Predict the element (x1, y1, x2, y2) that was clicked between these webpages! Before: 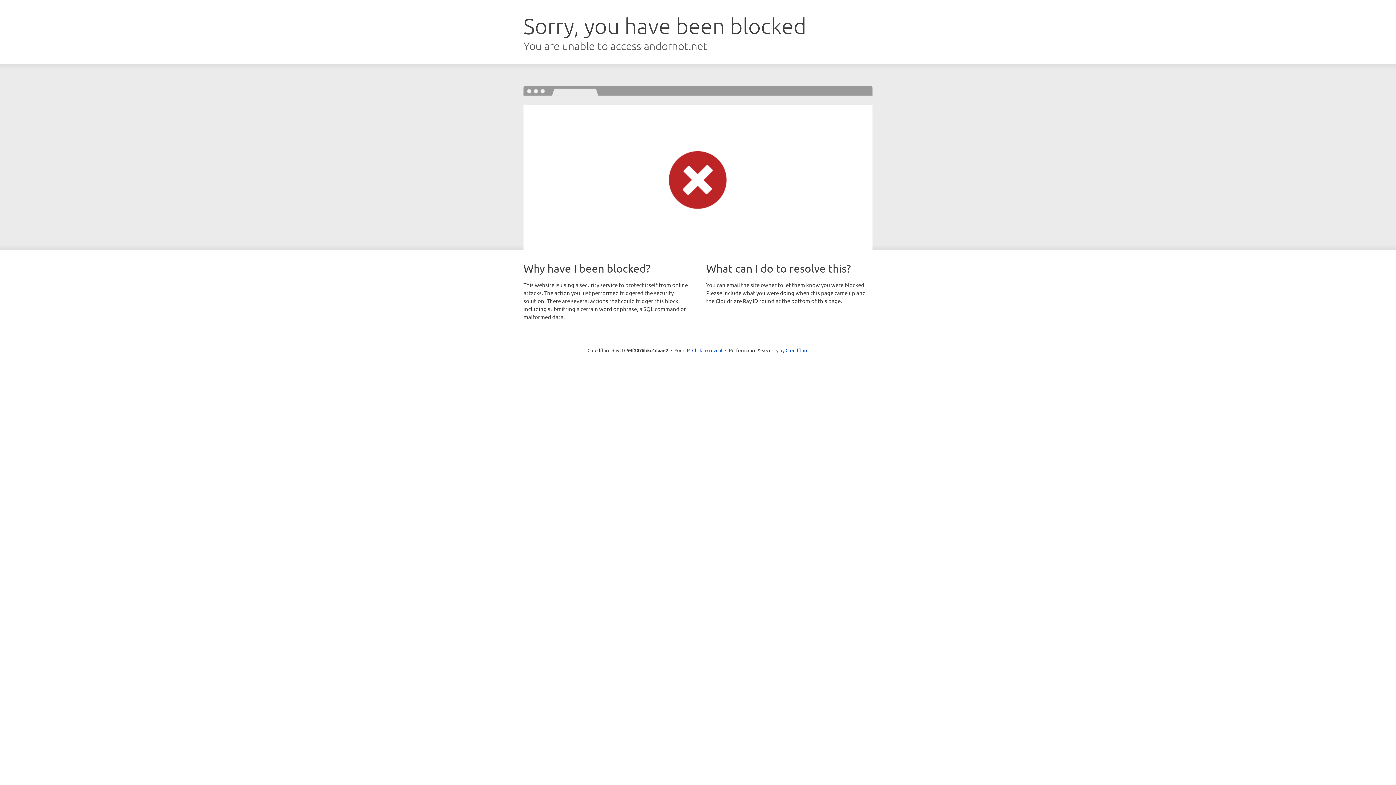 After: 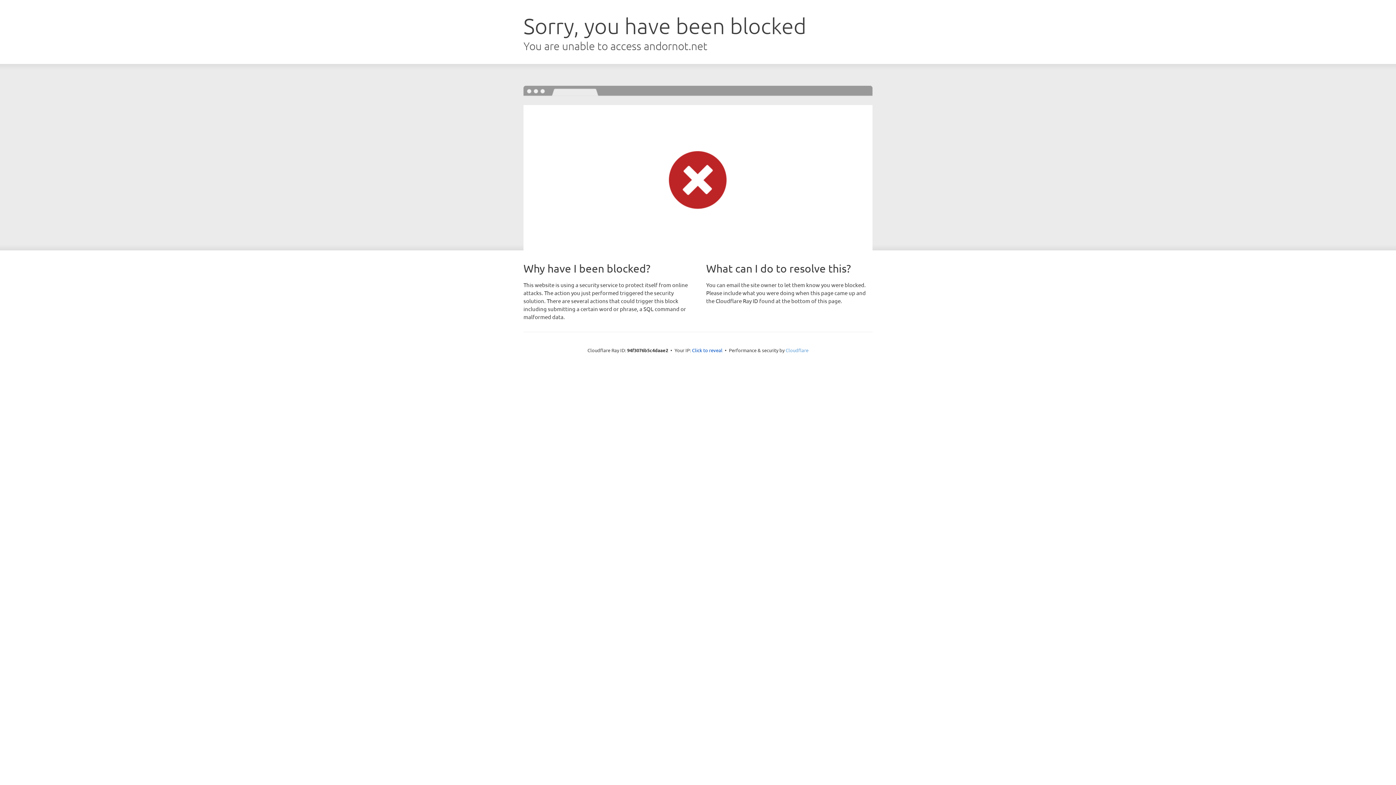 Action: bbox: (785, 347, 808, 353) label: Cloudflare